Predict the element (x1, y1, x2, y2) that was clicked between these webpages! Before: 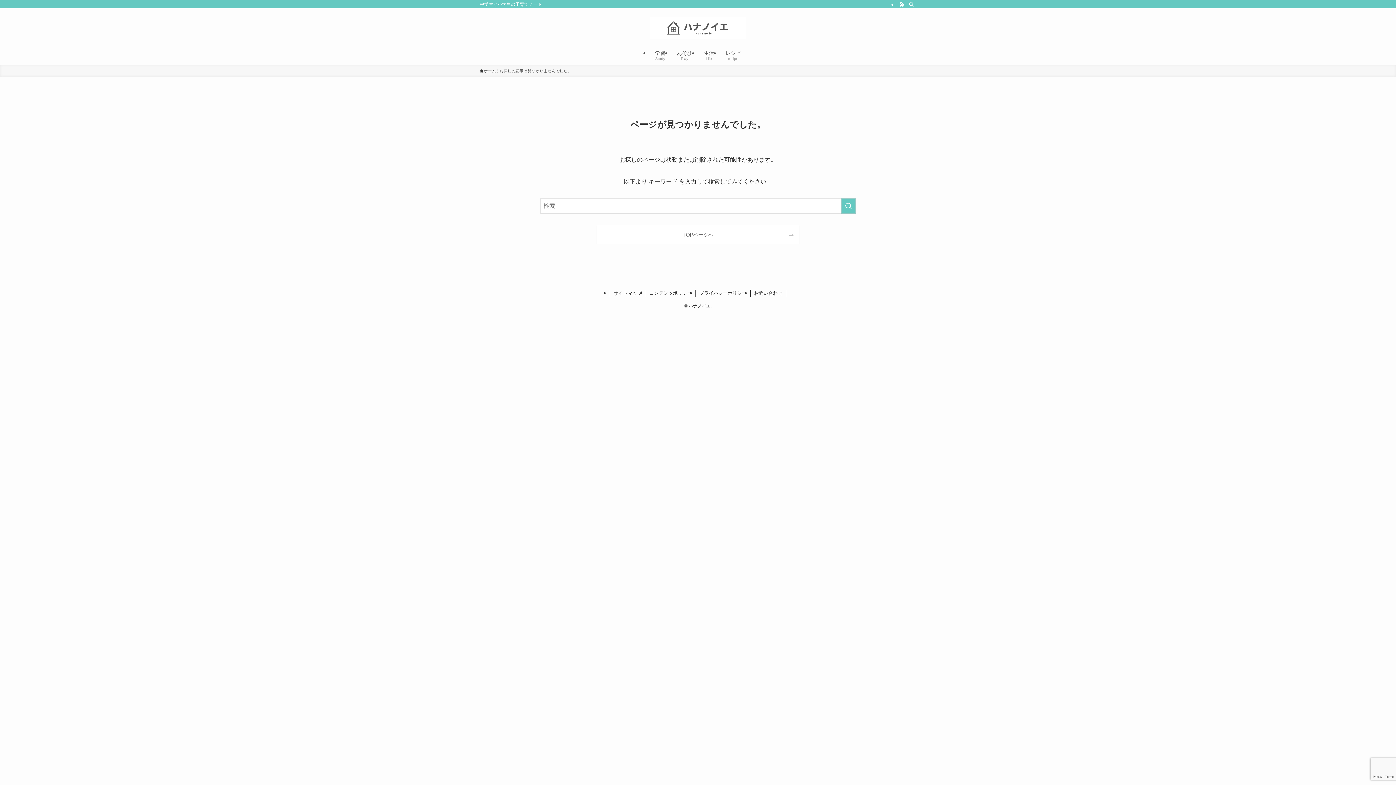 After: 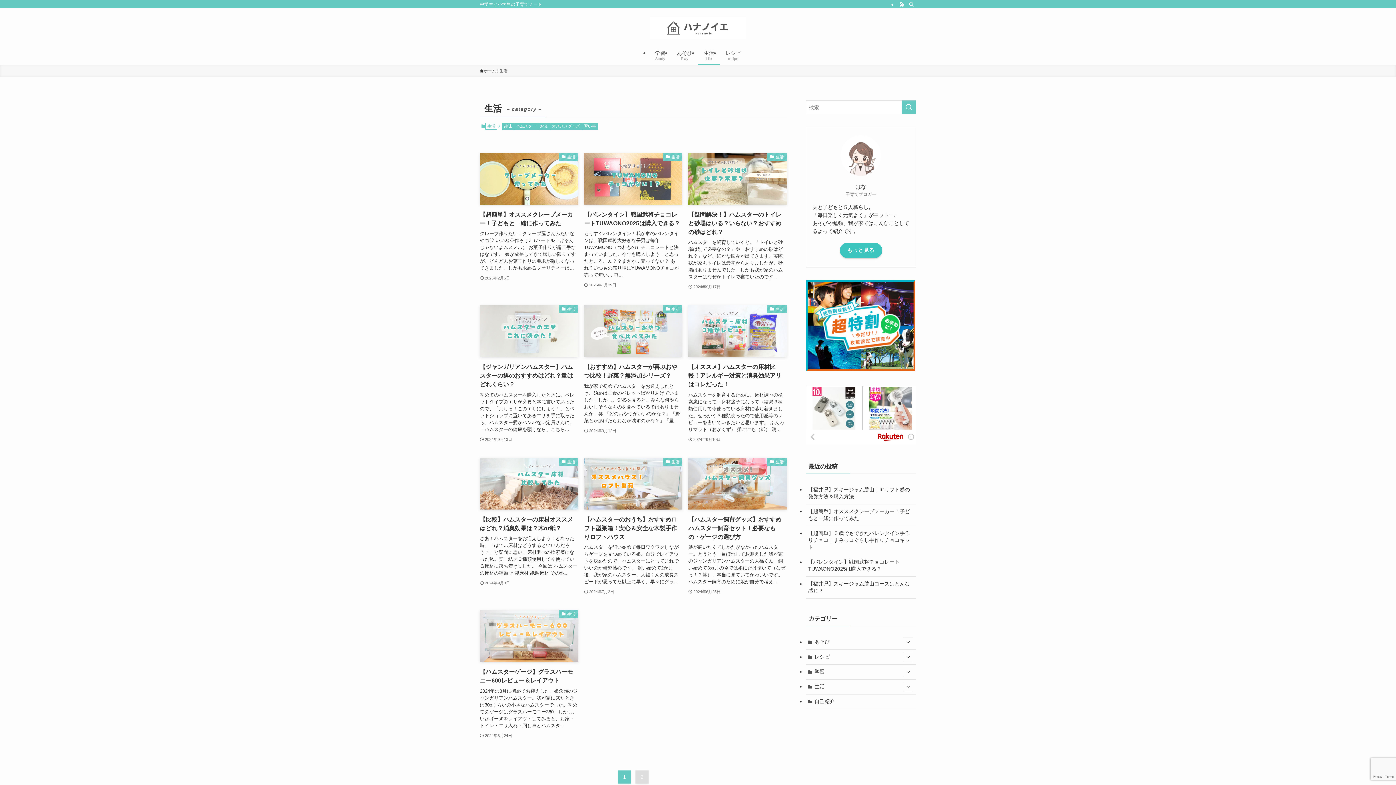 Action: bbox: (698, 44, 720, 65) label: 生活
Life